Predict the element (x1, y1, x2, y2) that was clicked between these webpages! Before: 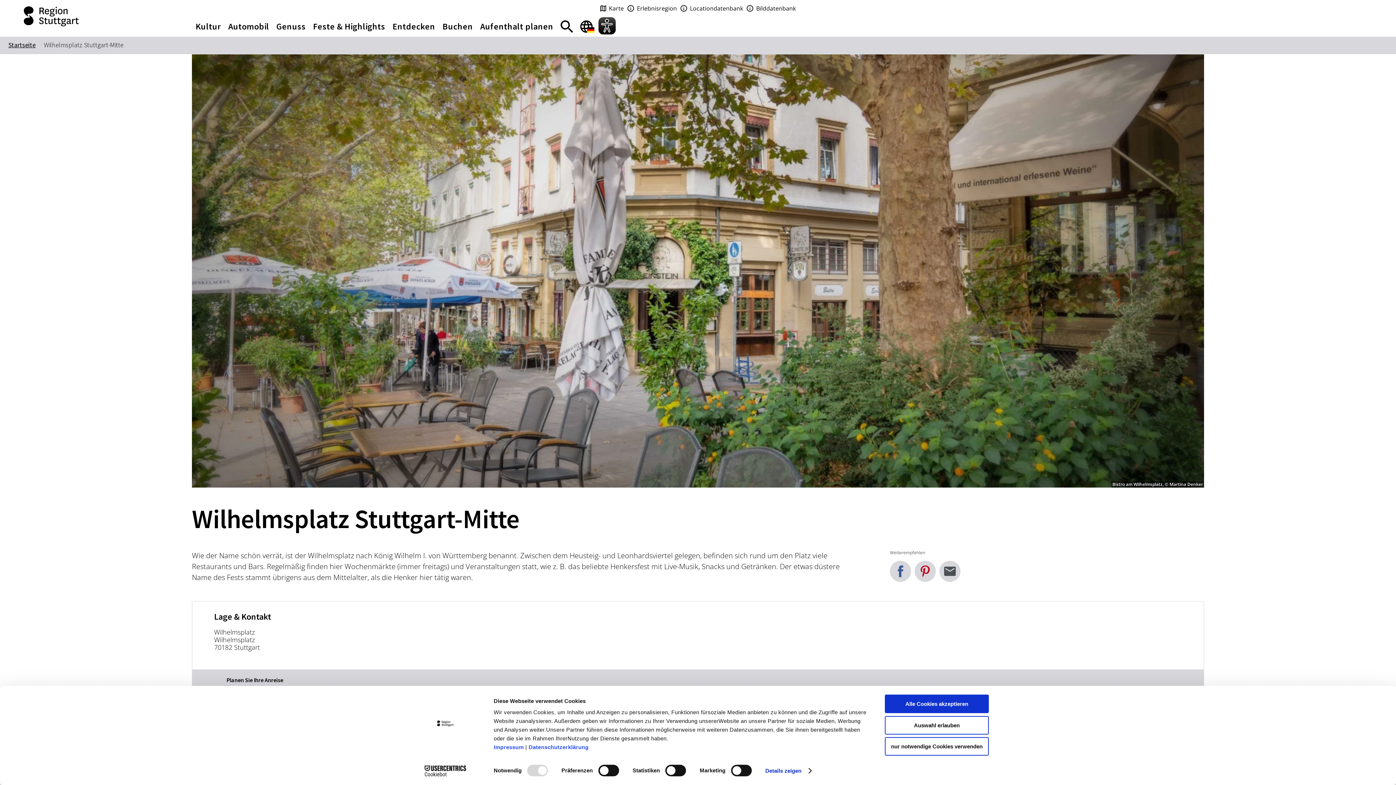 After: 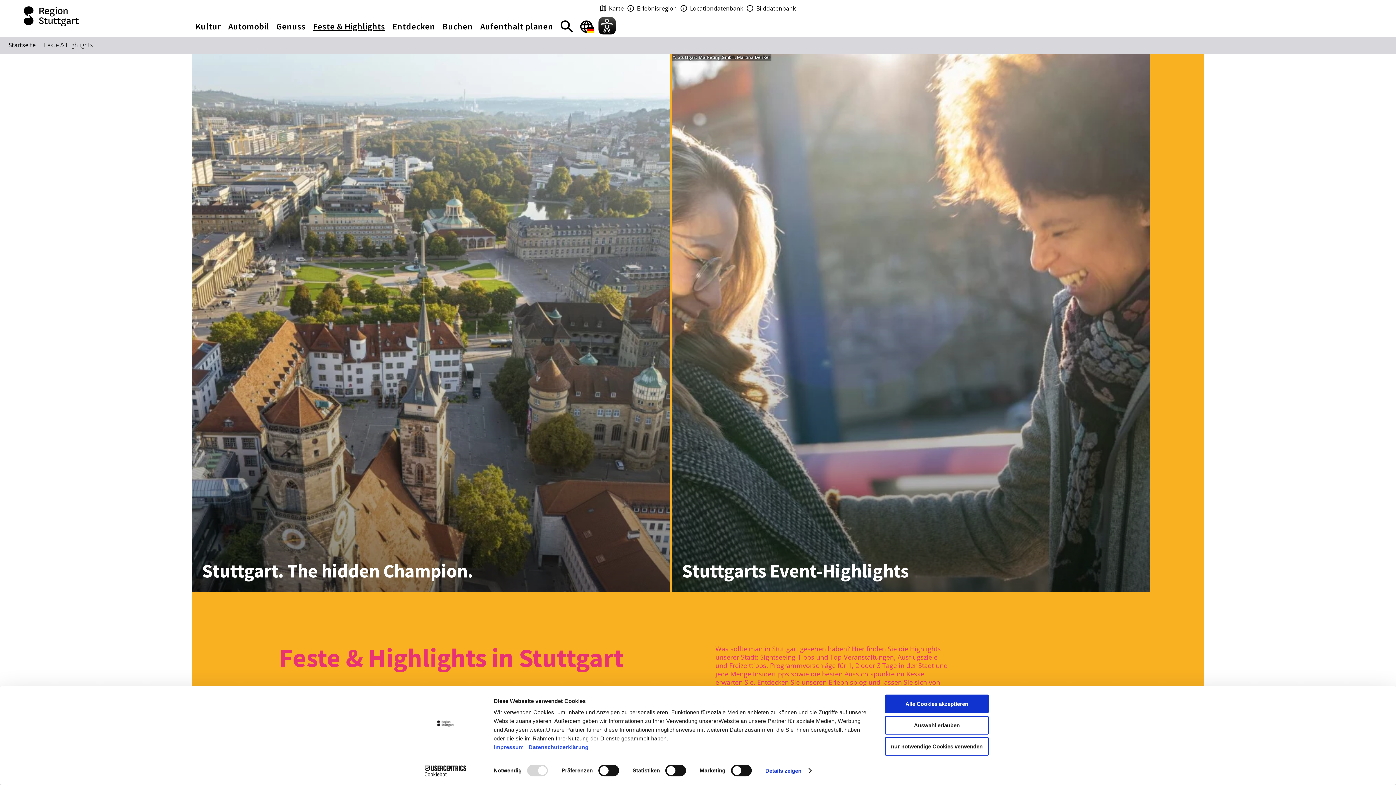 Action: bbox: (309, 18, 389, 34) label: Feste & Highlights